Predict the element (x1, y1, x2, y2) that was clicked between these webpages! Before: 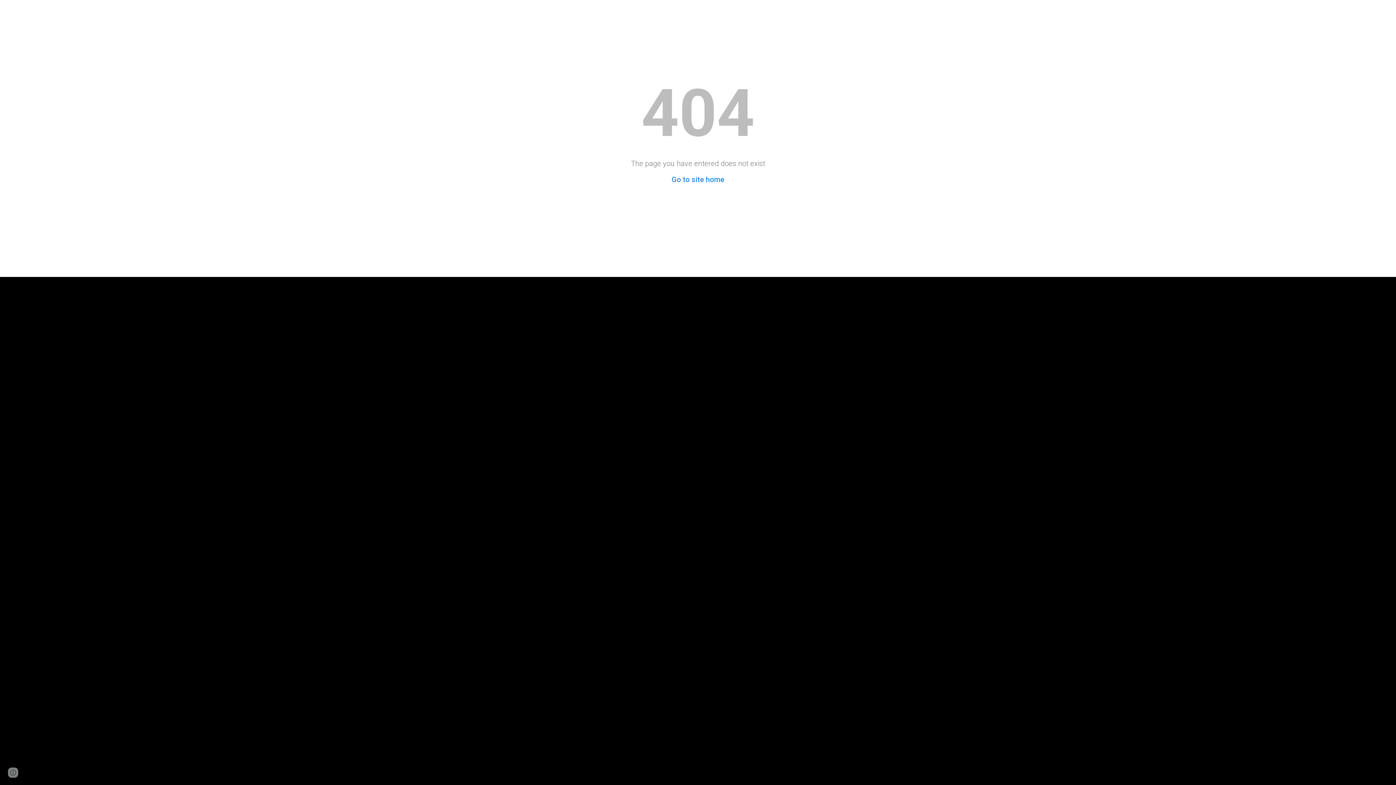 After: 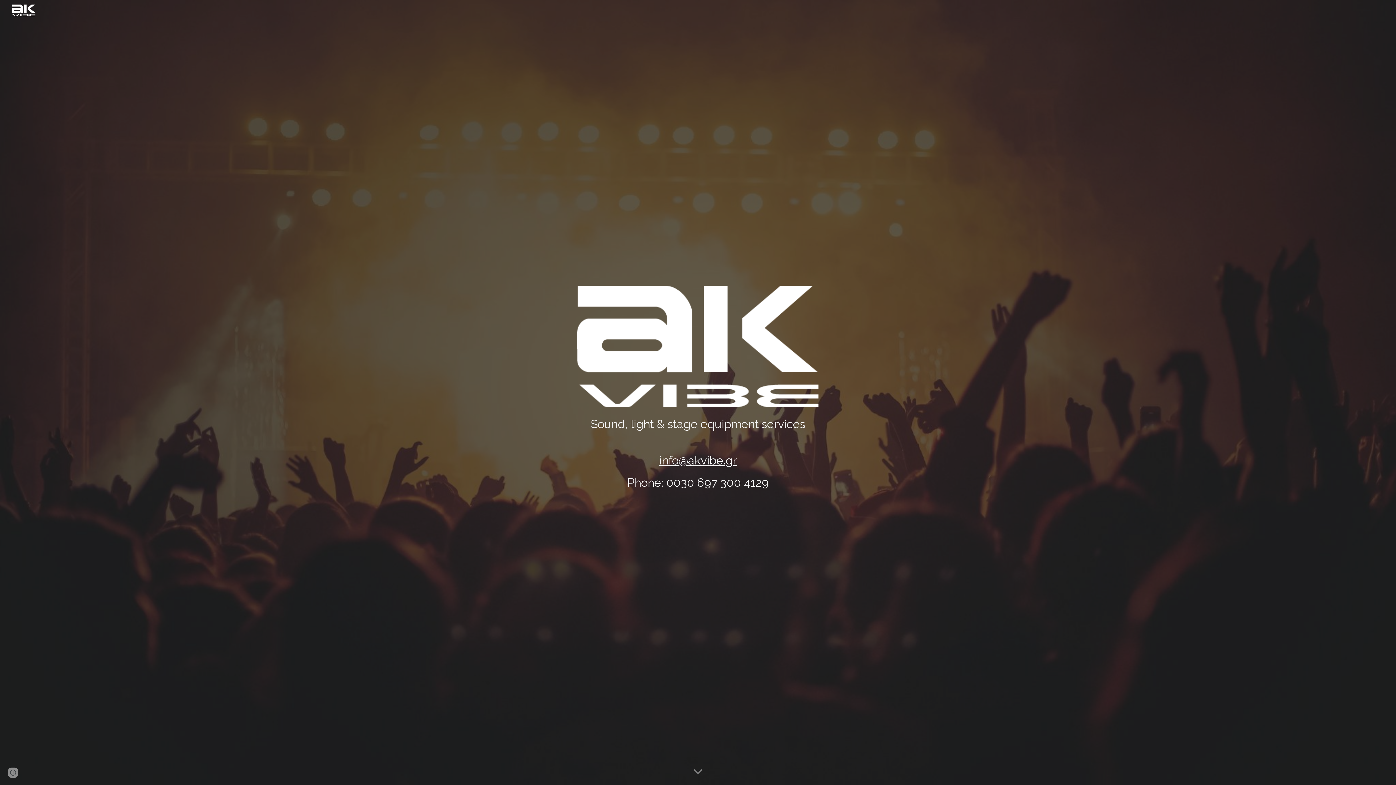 Action: bbox: (5, 5, 38, 13)